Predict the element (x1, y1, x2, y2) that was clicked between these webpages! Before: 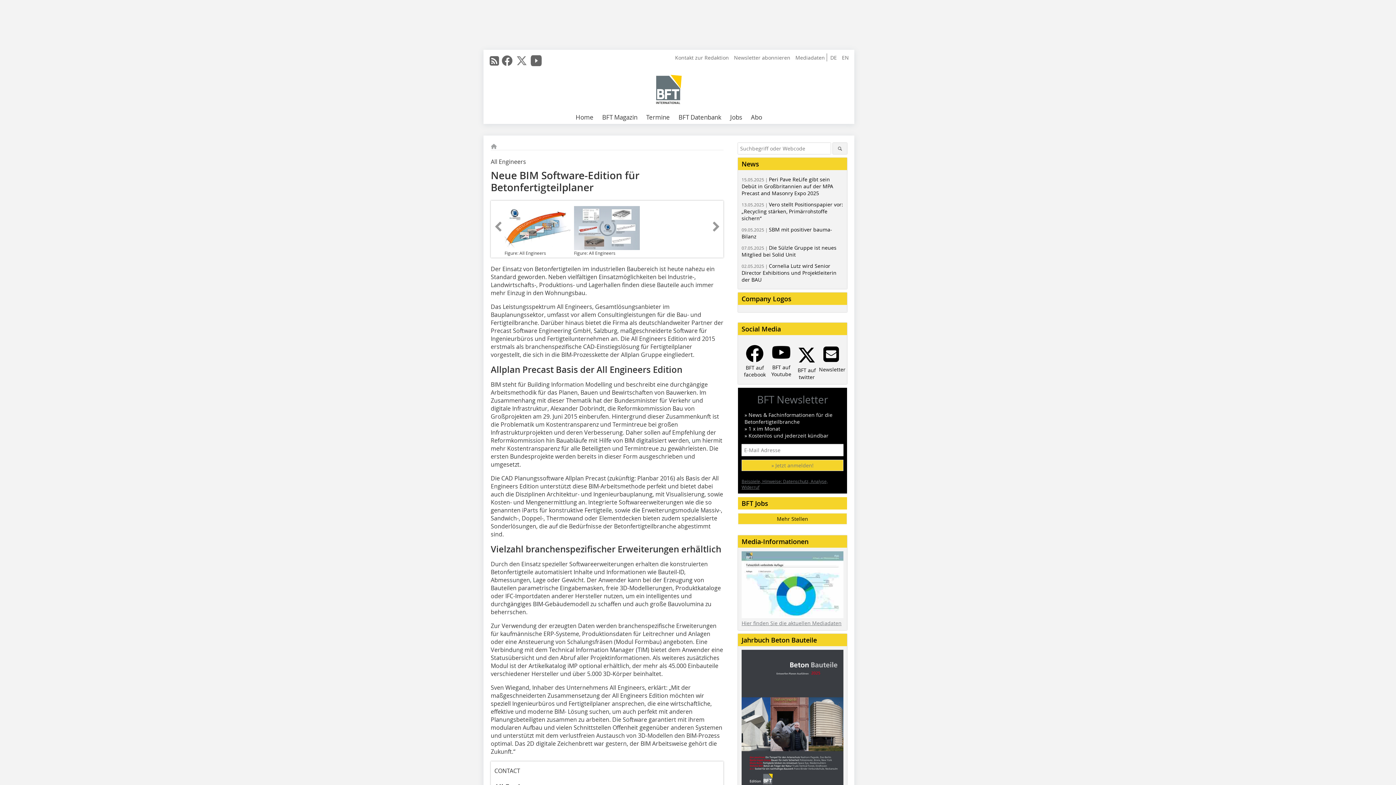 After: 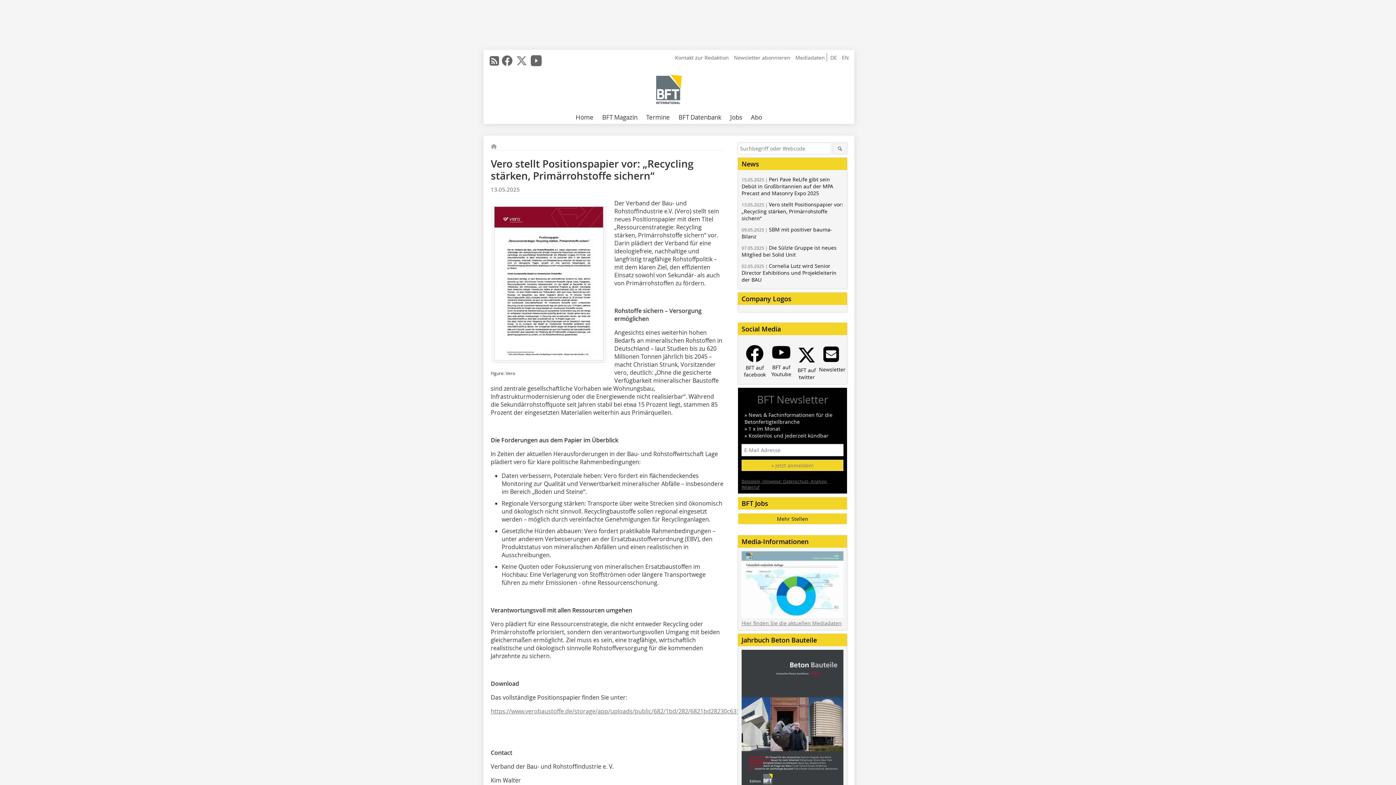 Action: bbox: (741, 201, 843, 221) label: 13.05.2025 | Vero stellt Positionspapier vor: „Recycling stärken, Primärrohstoffe sichern“